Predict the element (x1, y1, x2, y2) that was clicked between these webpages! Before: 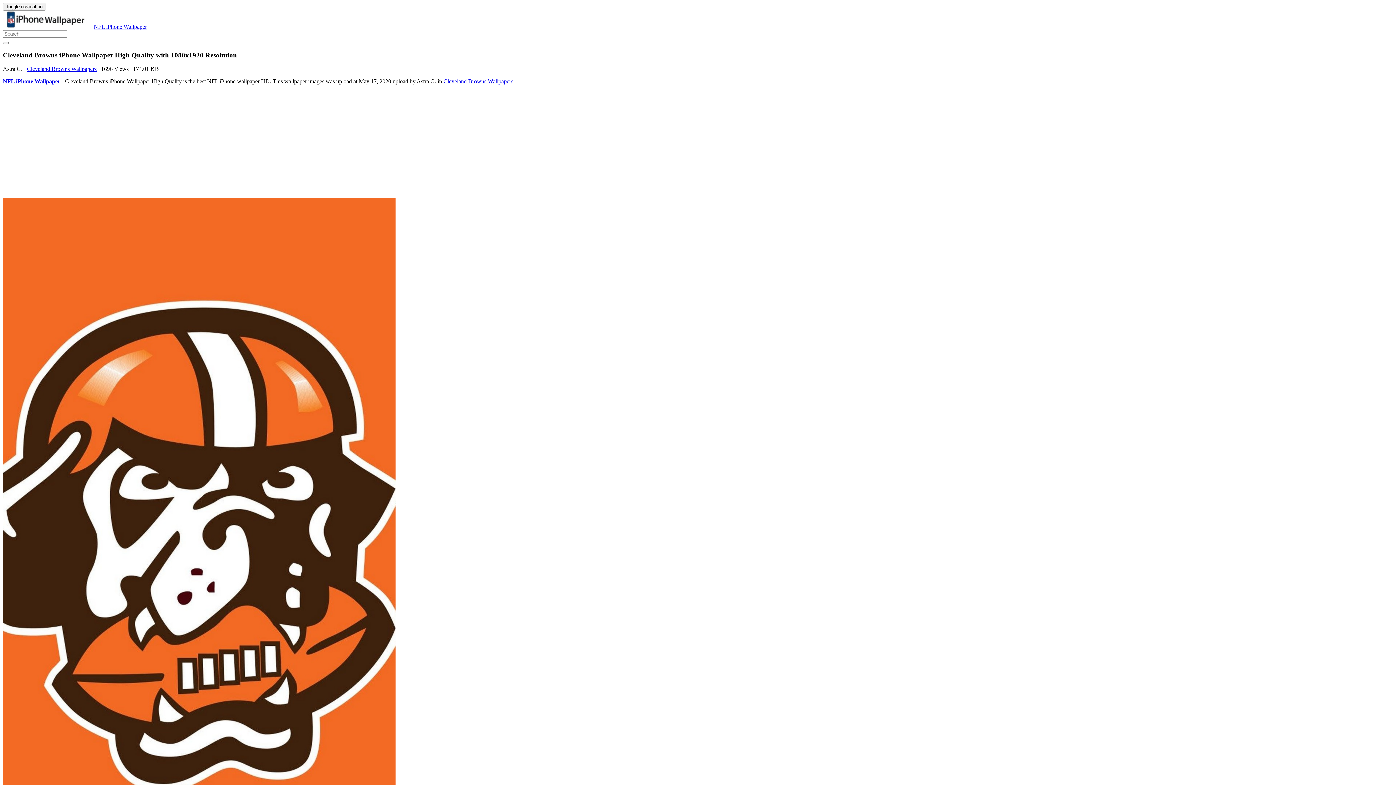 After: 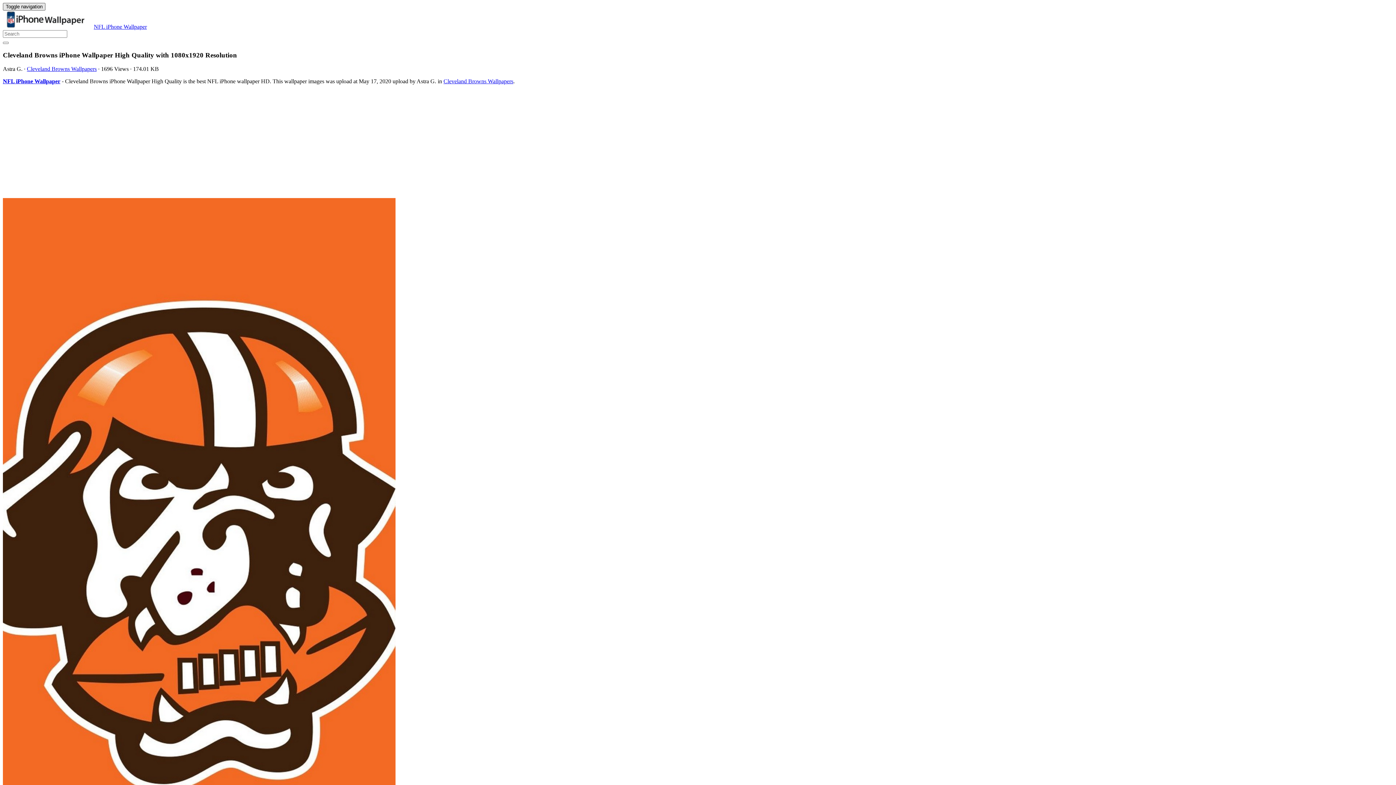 Action: label: Toggle navigation bbox: (2, 2, 45, 10)